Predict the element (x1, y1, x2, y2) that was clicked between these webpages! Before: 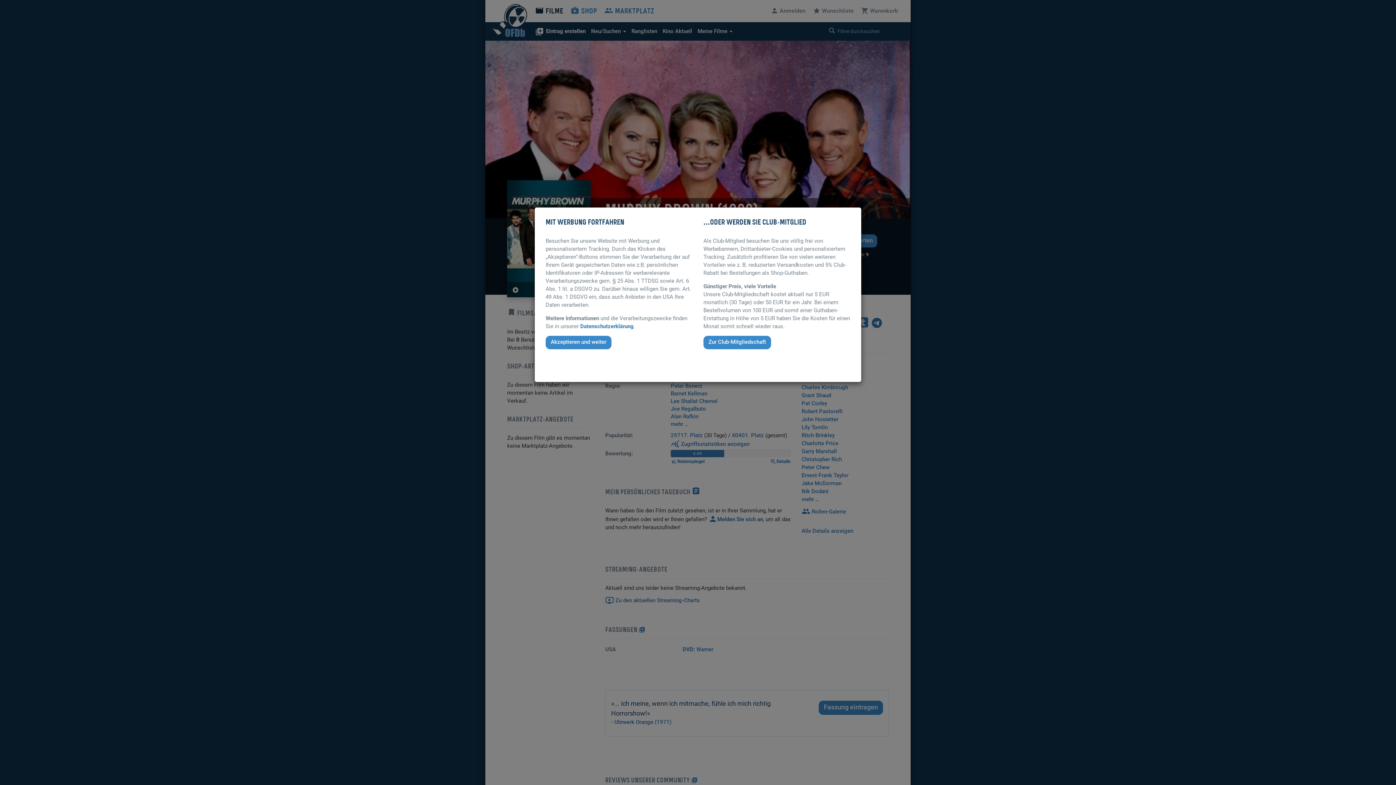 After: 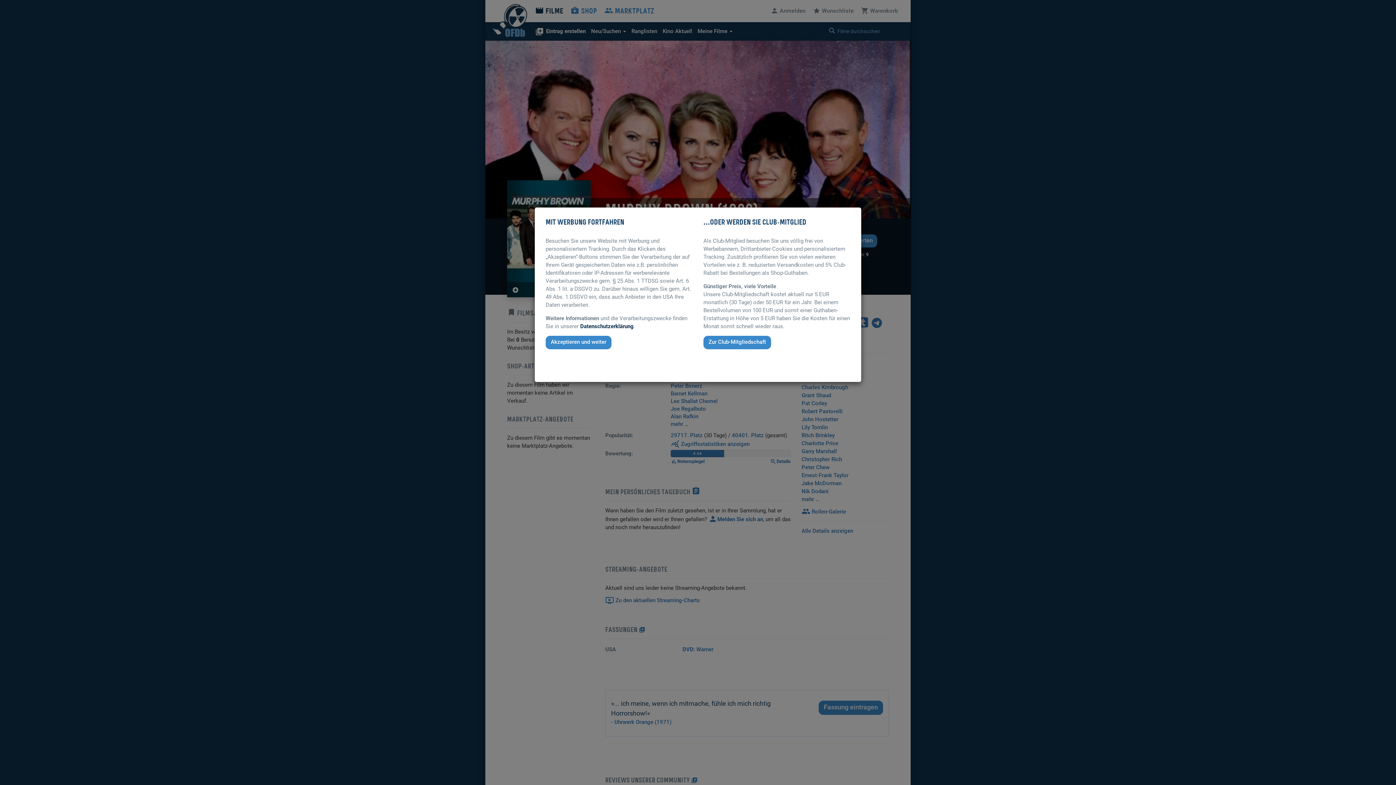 Action: bbox: (580, 323, 633, 329) label: Datenschutzerklärung